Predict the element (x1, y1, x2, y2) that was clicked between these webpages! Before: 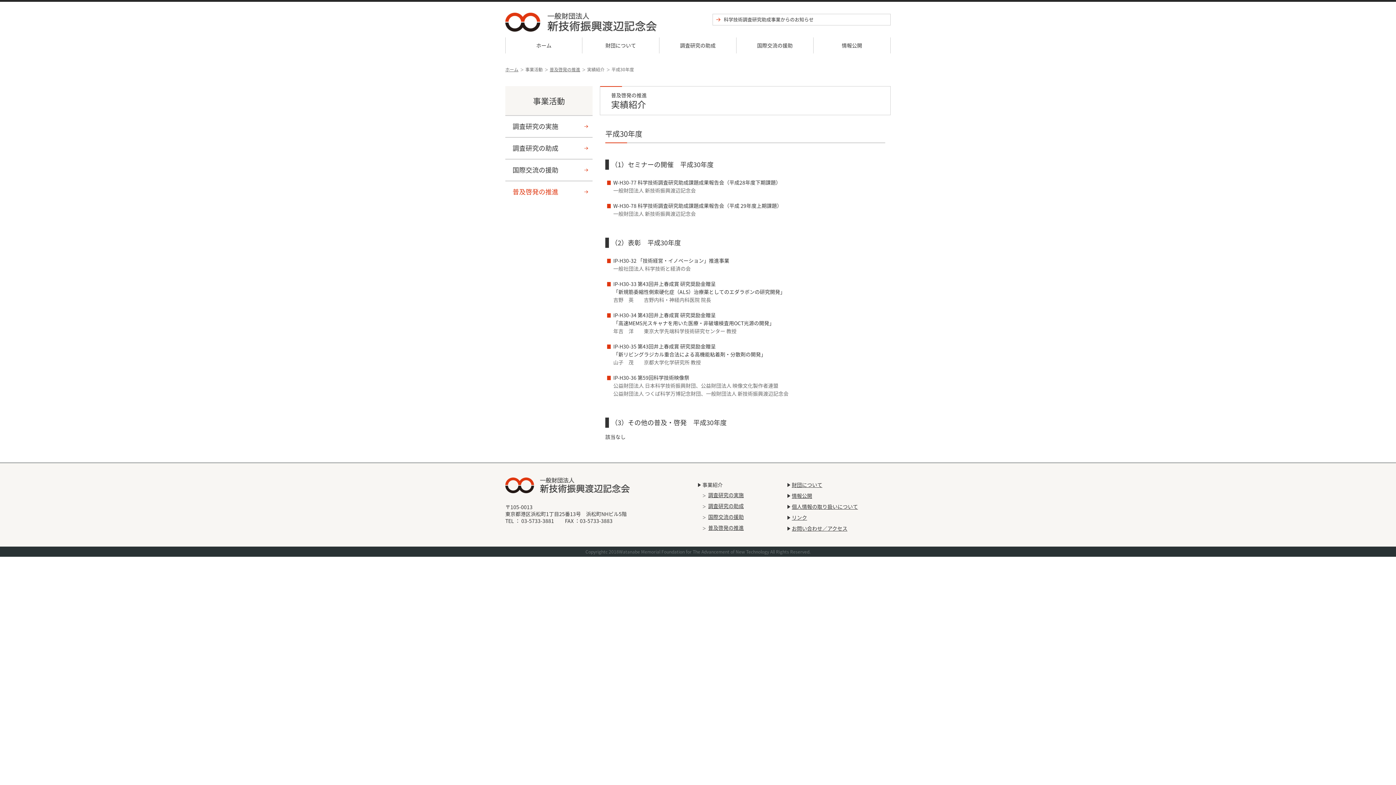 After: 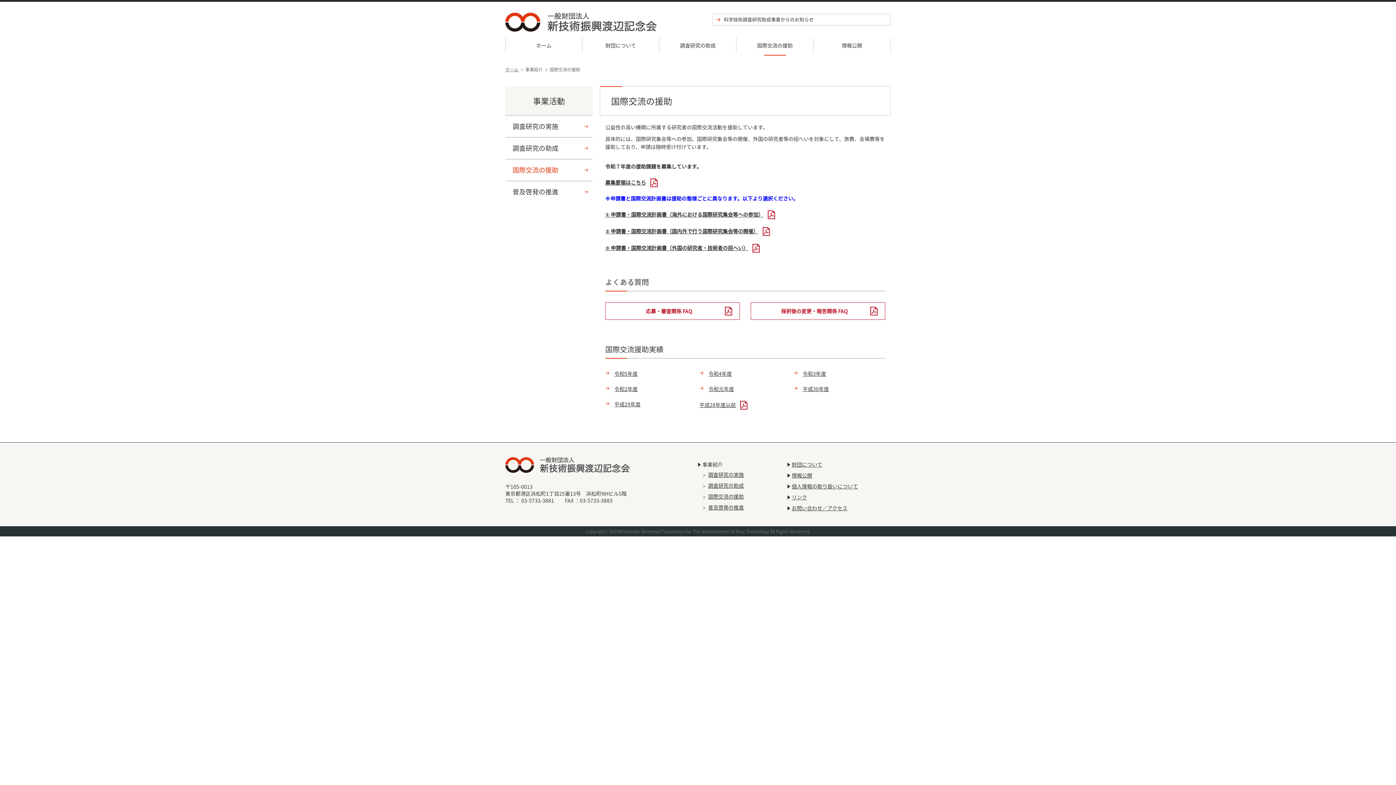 Action: bbox: (505, 159, 592, 180) label: 国際交流の援助